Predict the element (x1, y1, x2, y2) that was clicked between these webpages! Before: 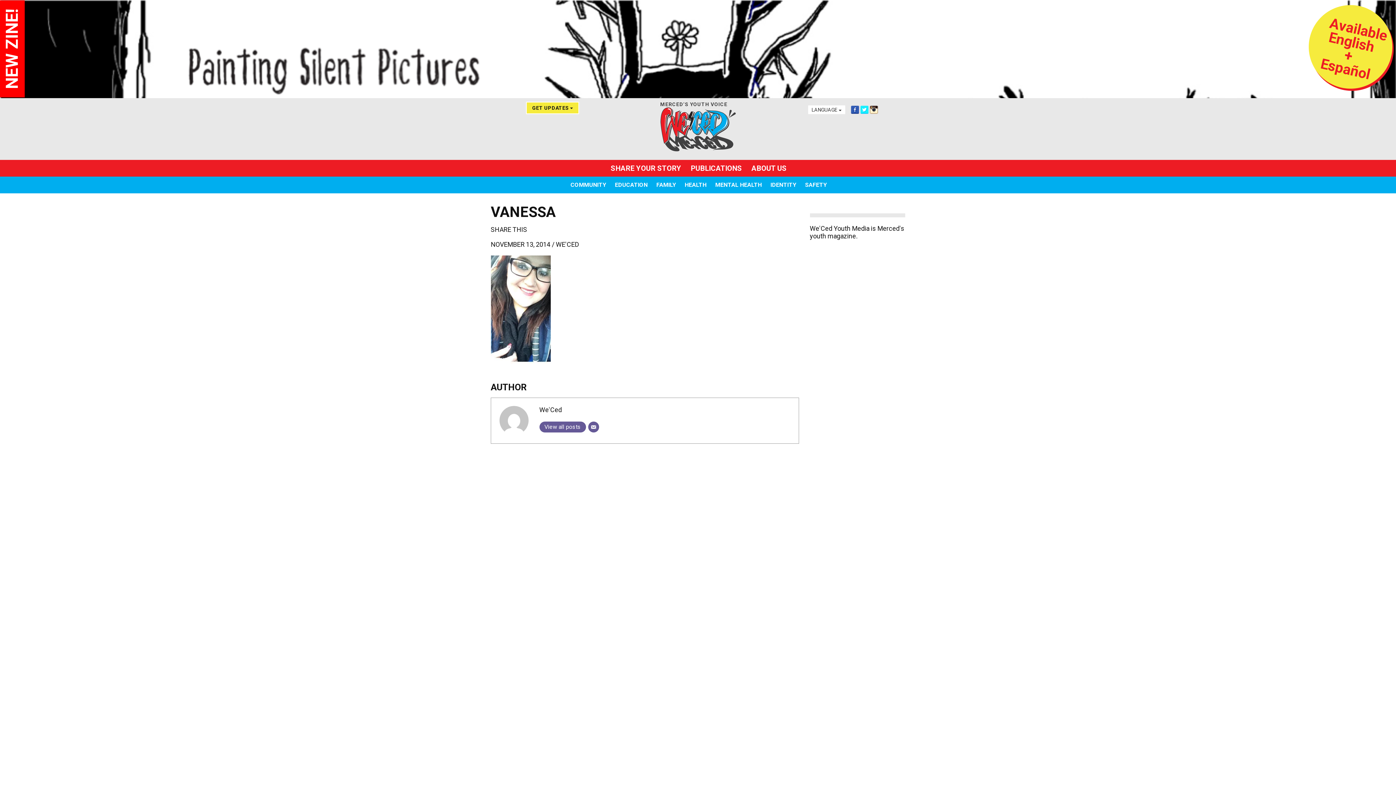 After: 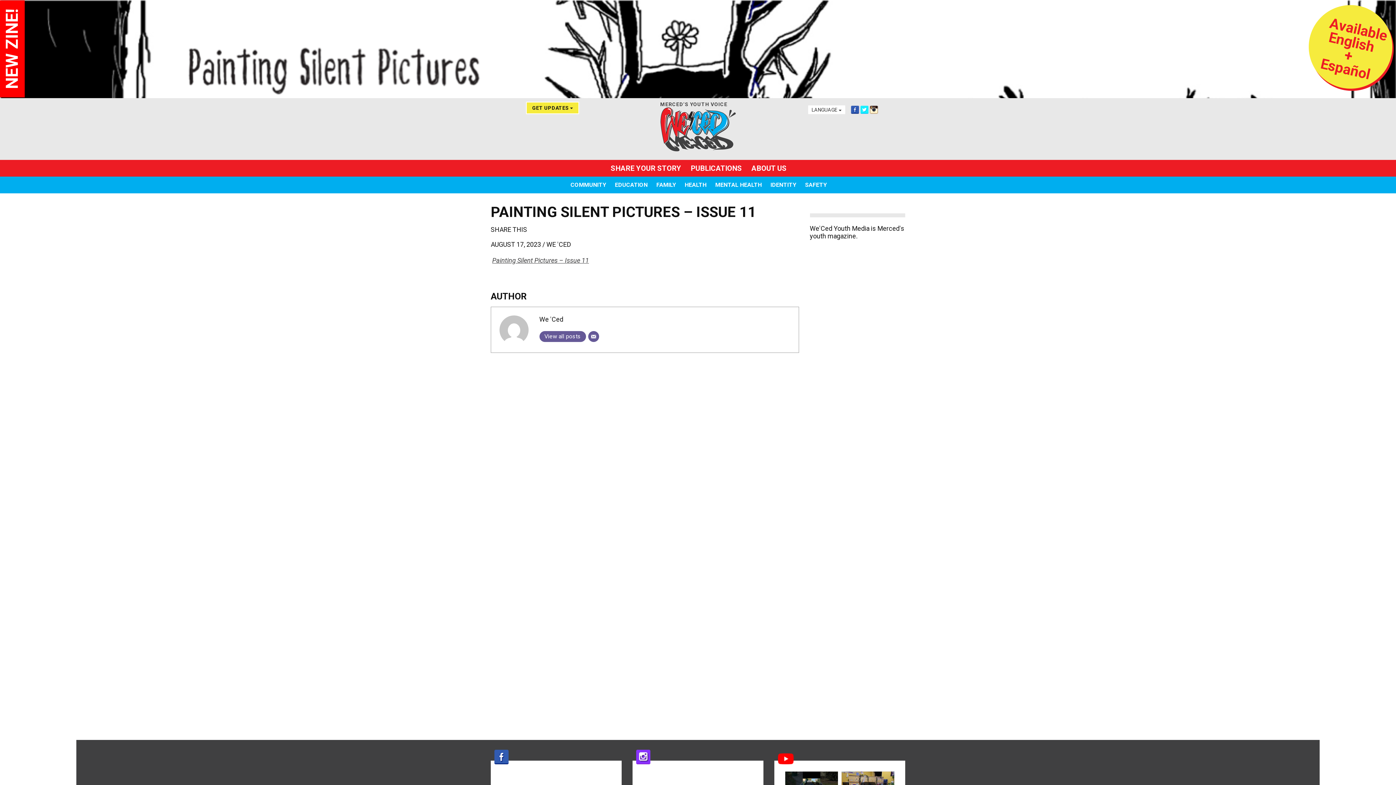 Action: bbox: (0, 0, 1396, 98) label: NEW ZINE!
Available English + Español